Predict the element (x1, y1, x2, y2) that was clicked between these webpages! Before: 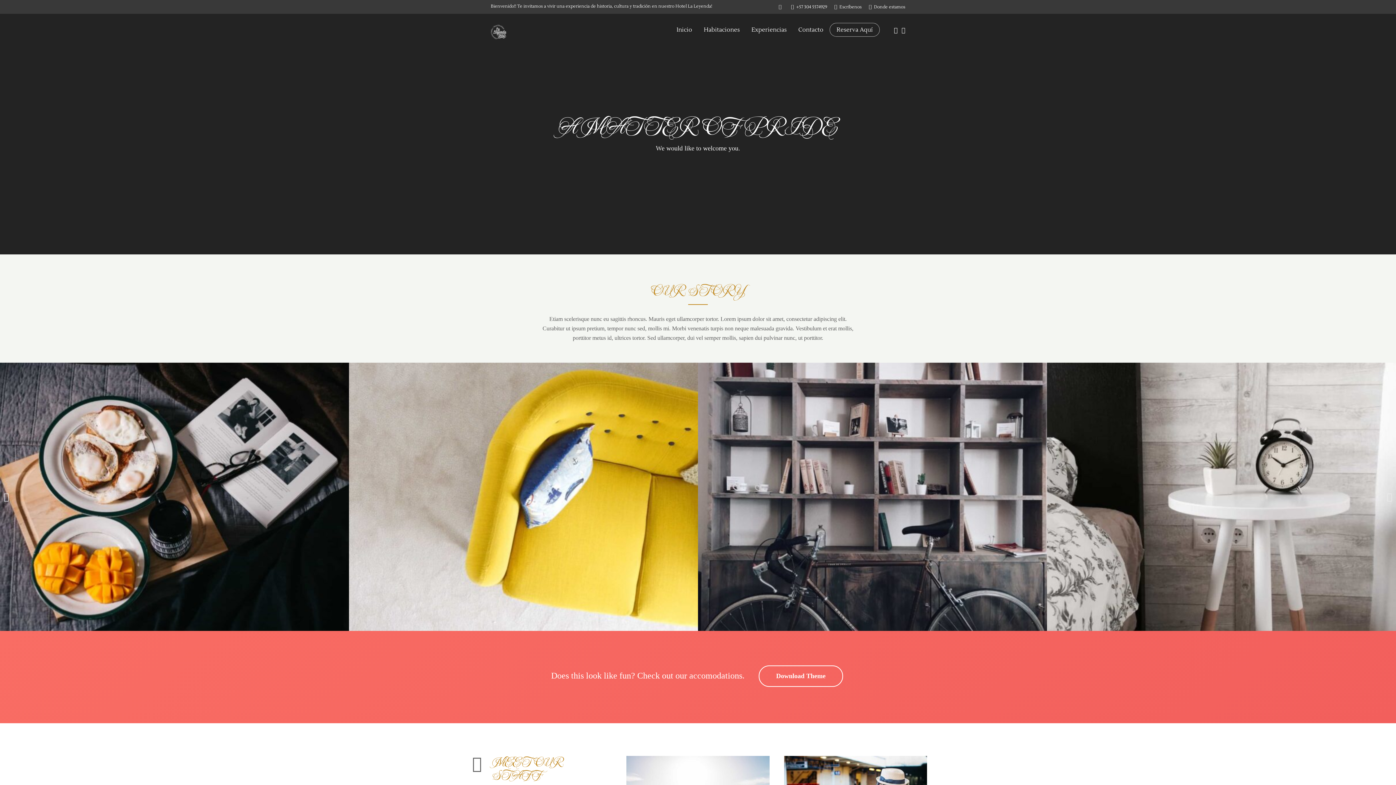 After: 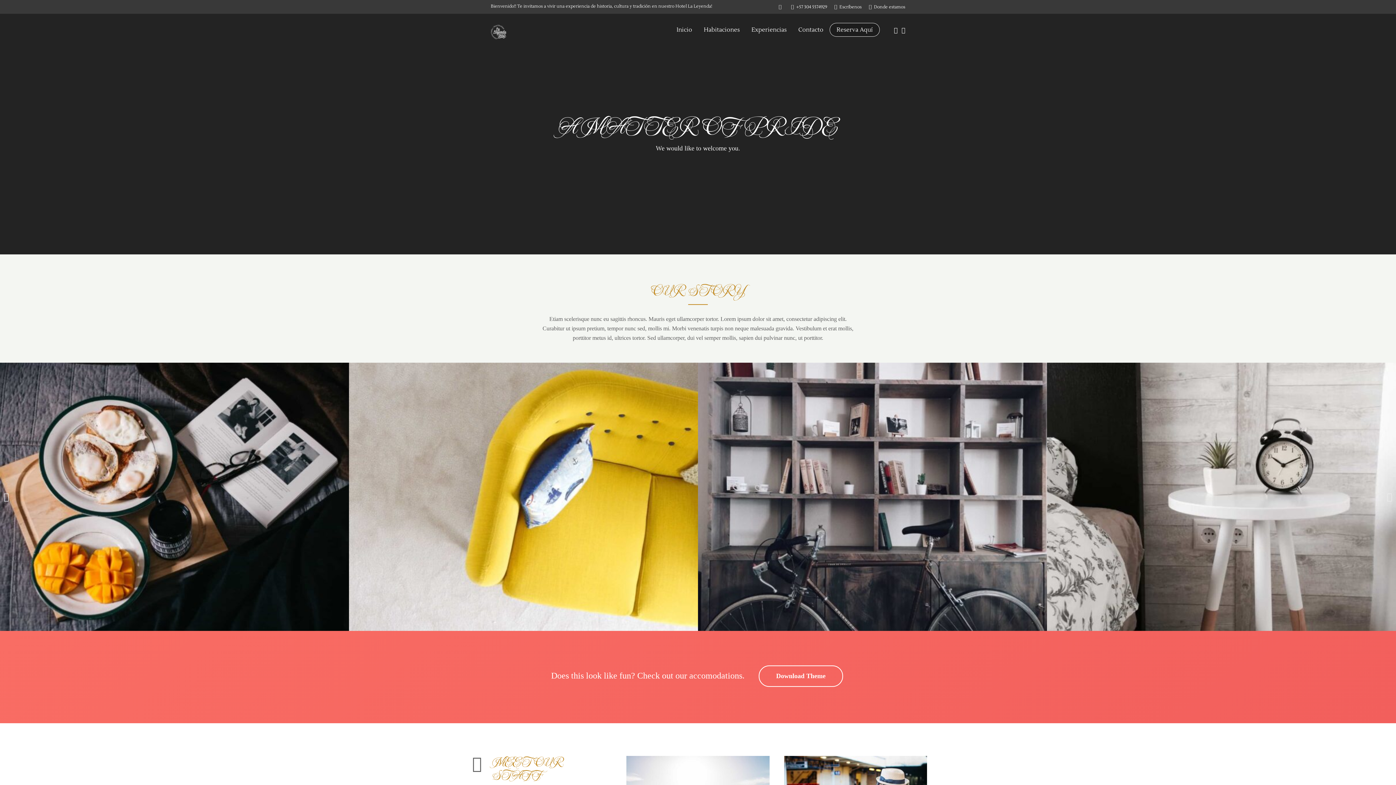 Action: bbox: (836, 26, 873, 33) label: Reserva Aquí